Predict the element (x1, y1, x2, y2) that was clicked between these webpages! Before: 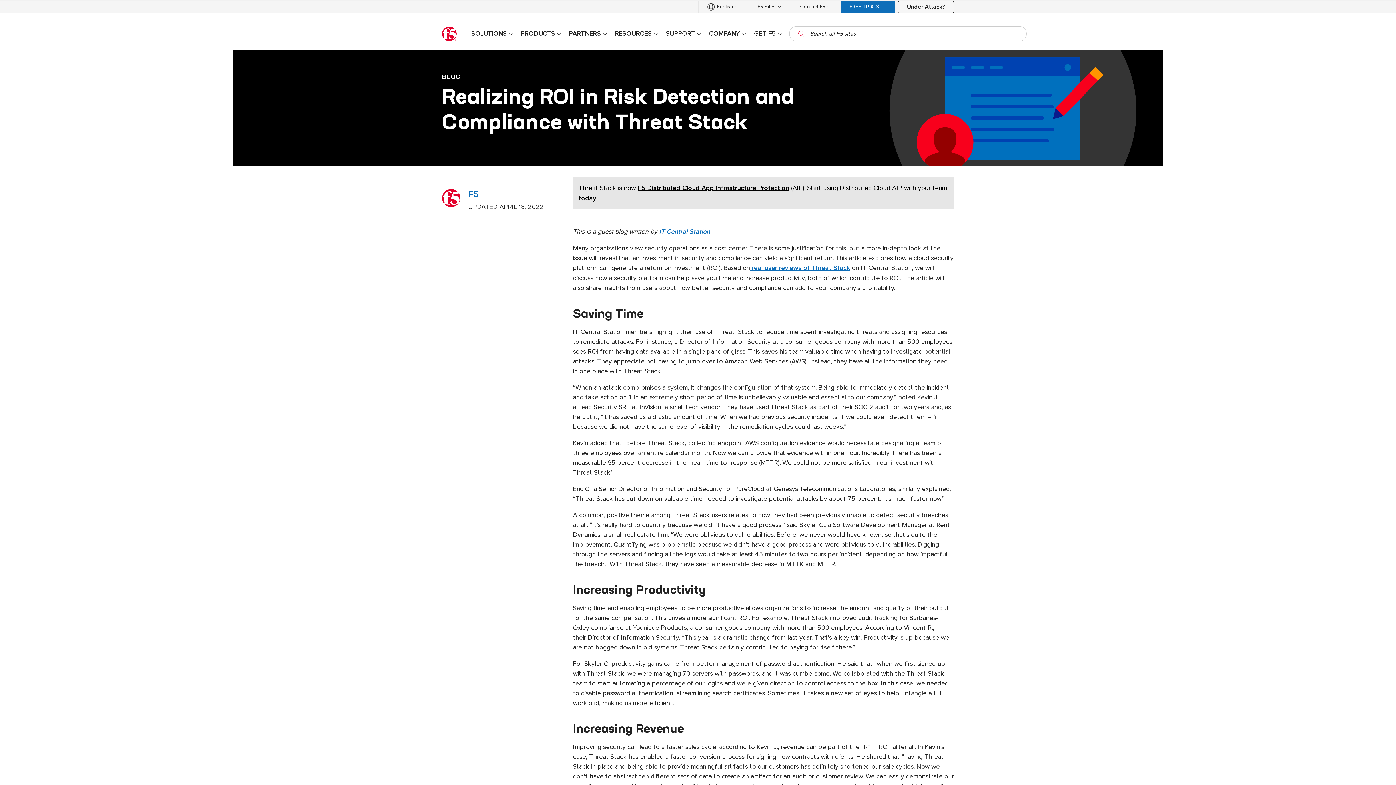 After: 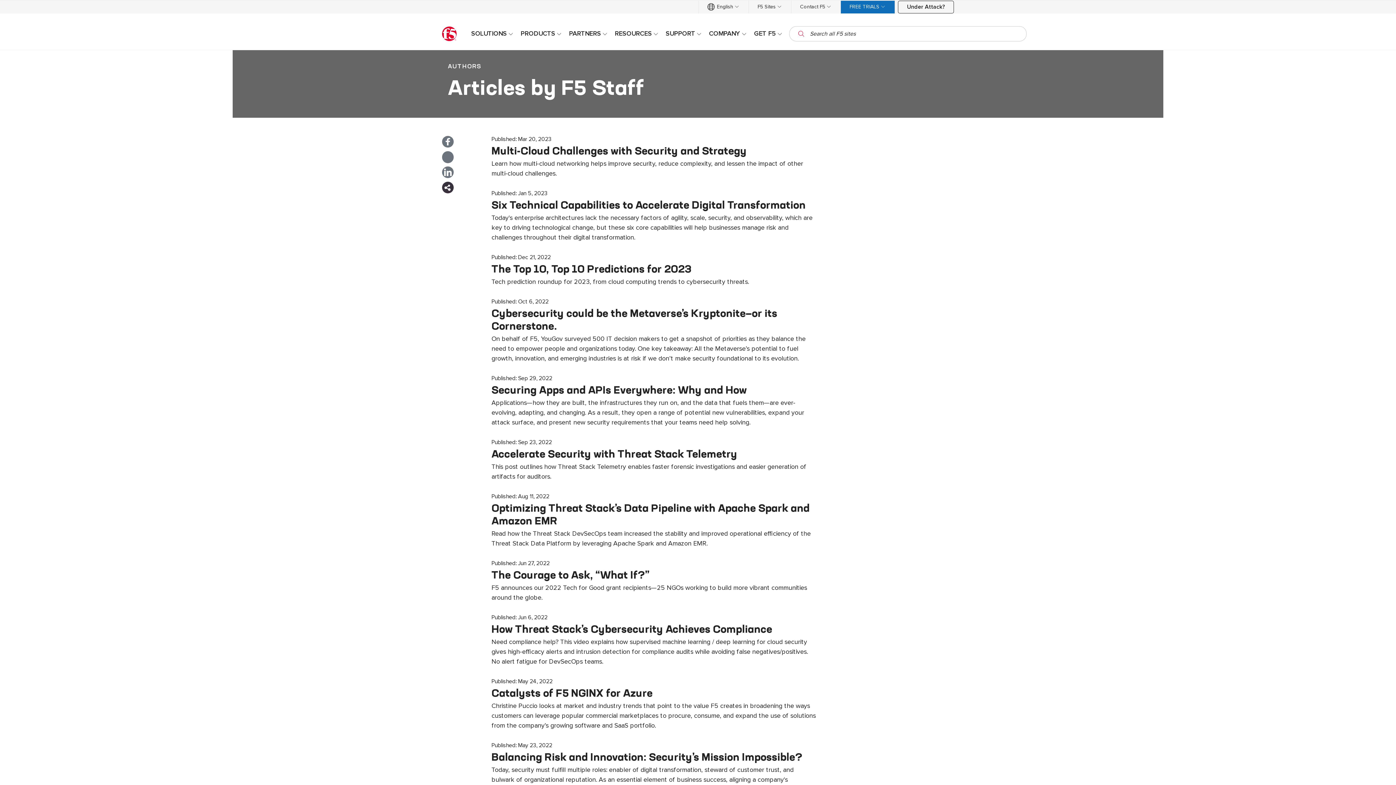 Action: label: F5 bbox: (468, 189, 478, 198)